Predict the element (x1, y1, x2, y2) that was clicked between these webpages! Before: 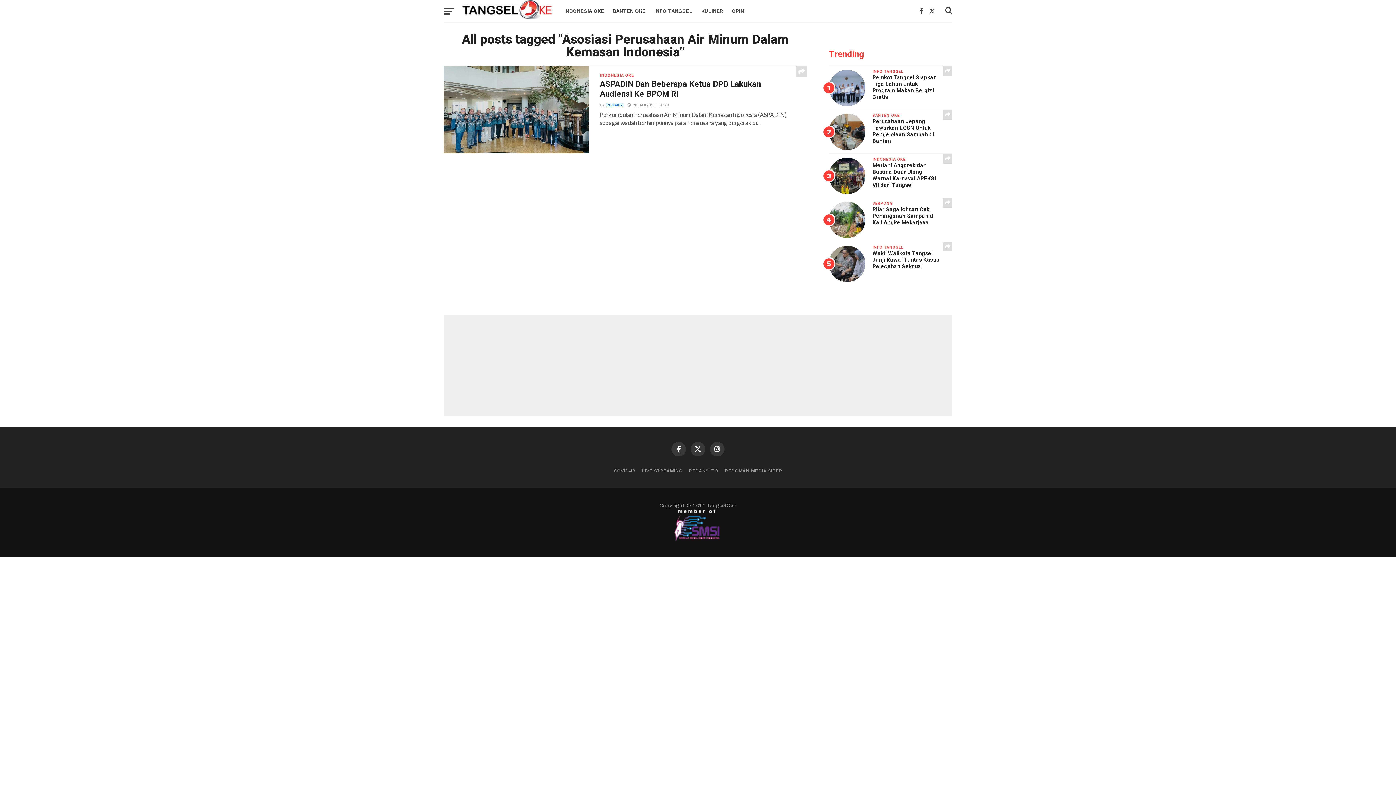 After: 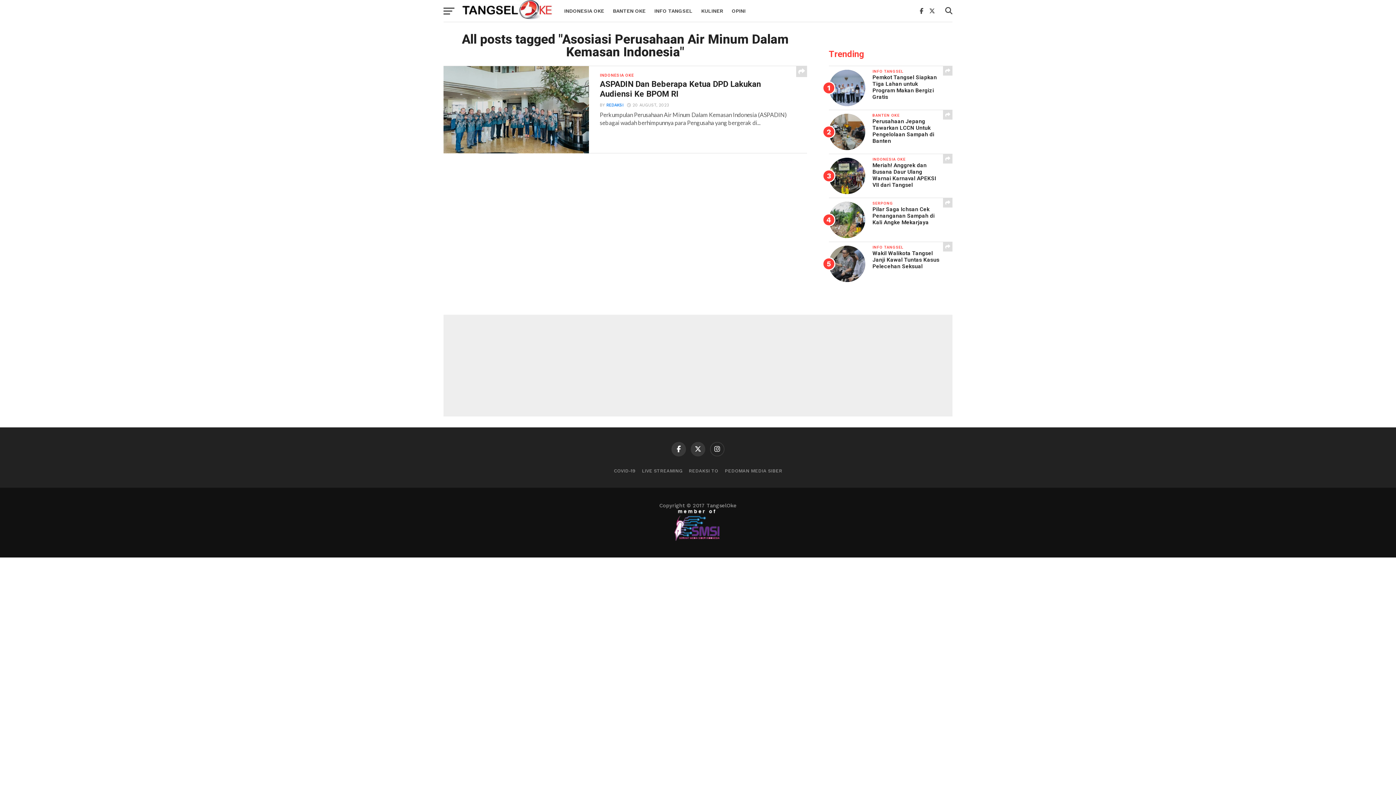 Action: bbox: (710, 442, 724, 456)